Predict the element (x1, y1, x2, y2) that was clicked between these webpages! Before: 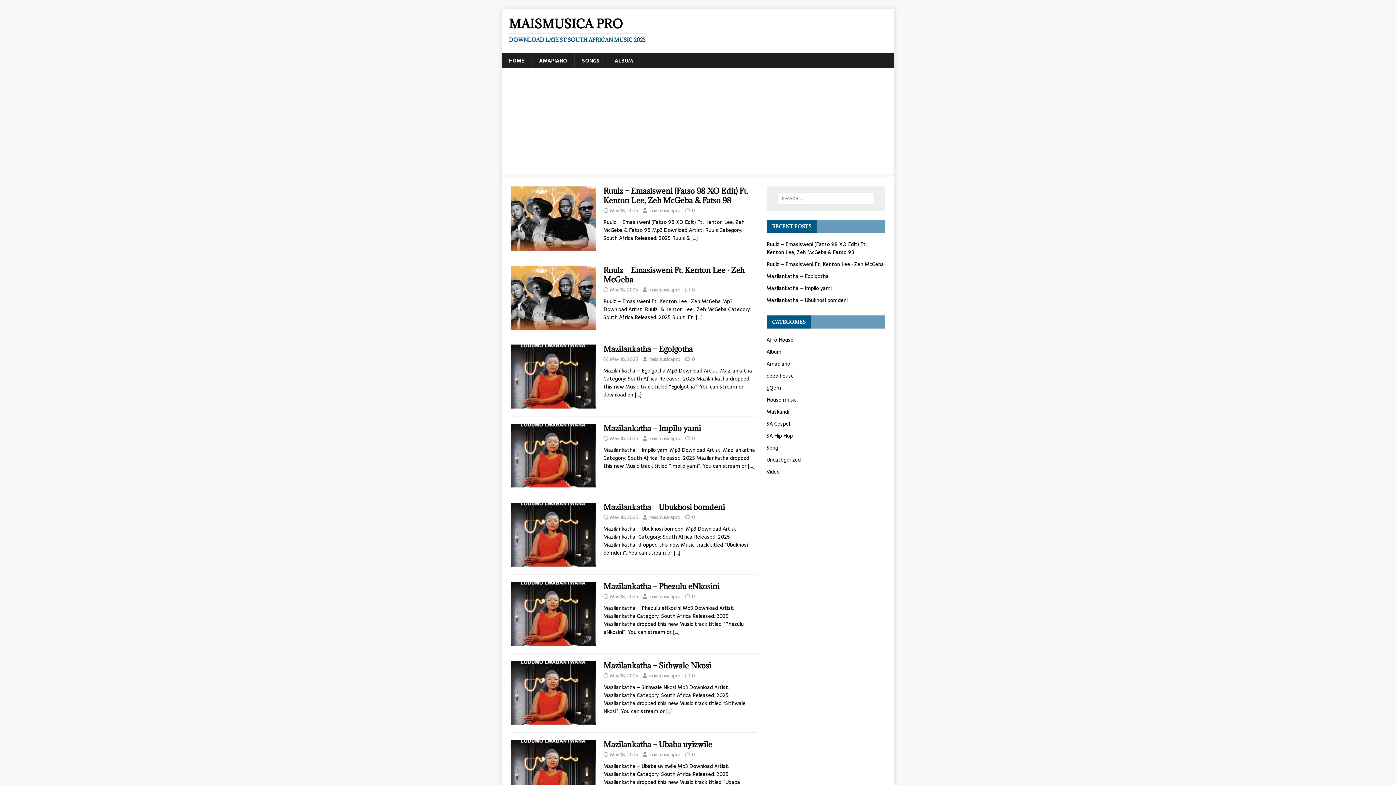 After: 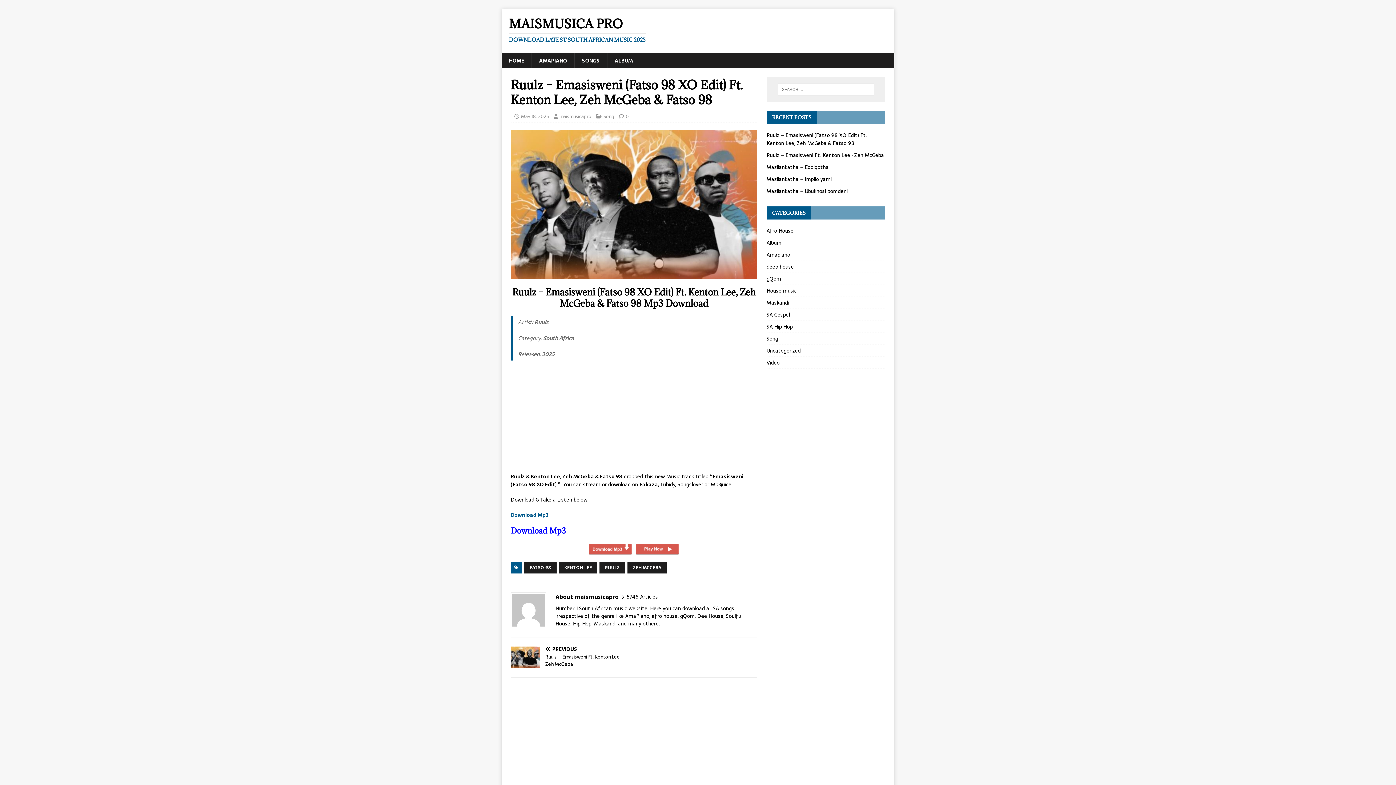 Action: bbox: (603, 186, 748, 205) label: Ruulz – Emasisweni (Fatso 98 XO Edit) Ft. Kenton Lee, Zeh McGeba & Fatso 98